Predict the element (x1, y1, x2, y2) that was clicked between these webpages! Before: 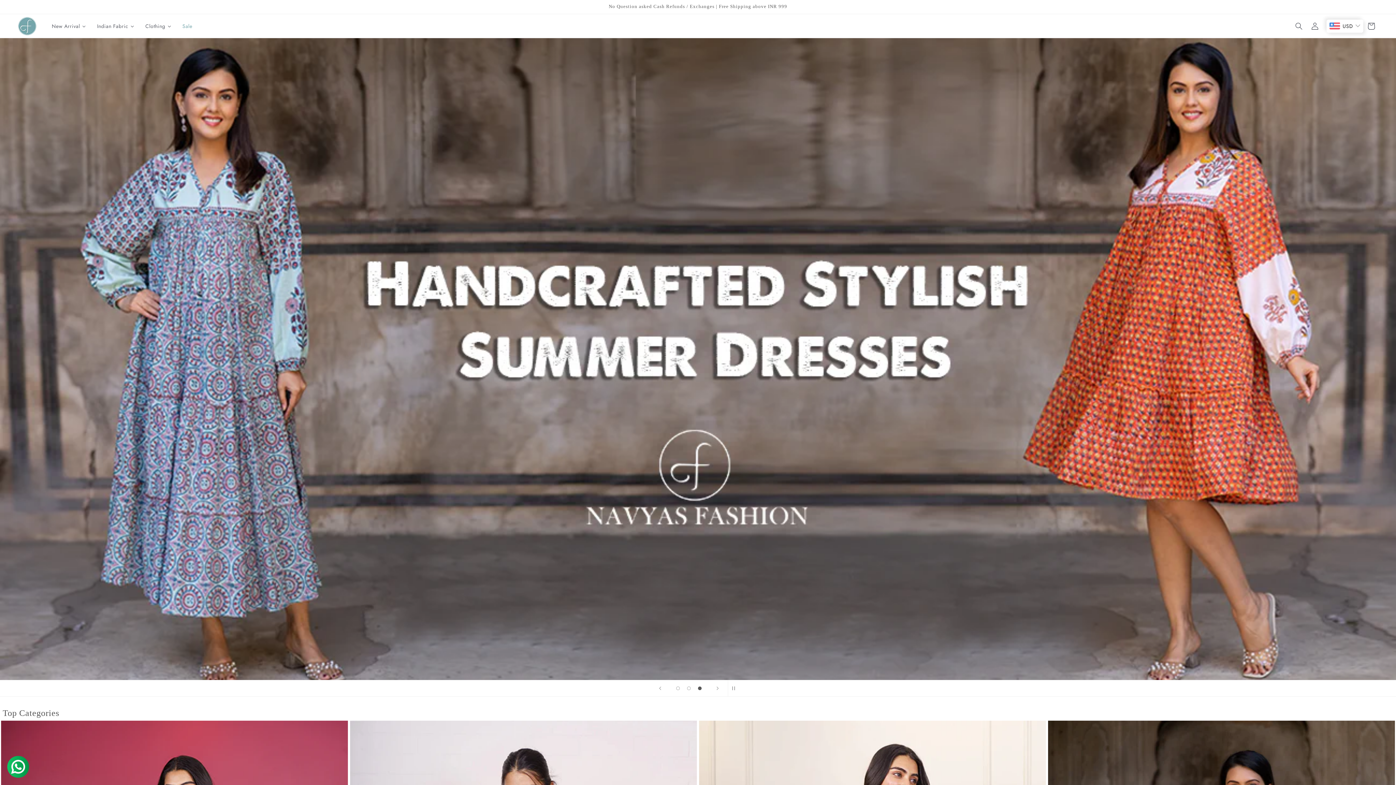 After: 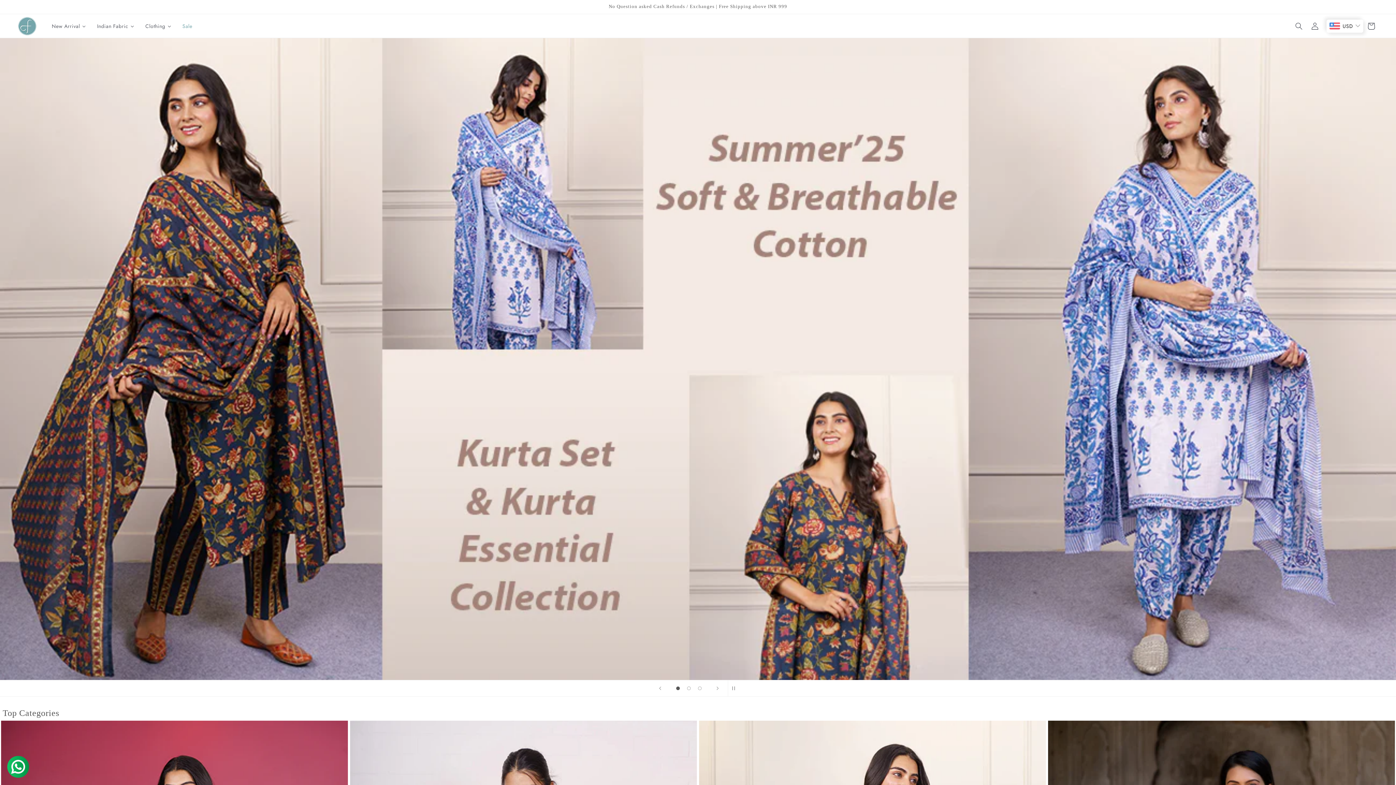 Action: bbox: (672, 683, 683, 694) label: Load slide 1 of 3